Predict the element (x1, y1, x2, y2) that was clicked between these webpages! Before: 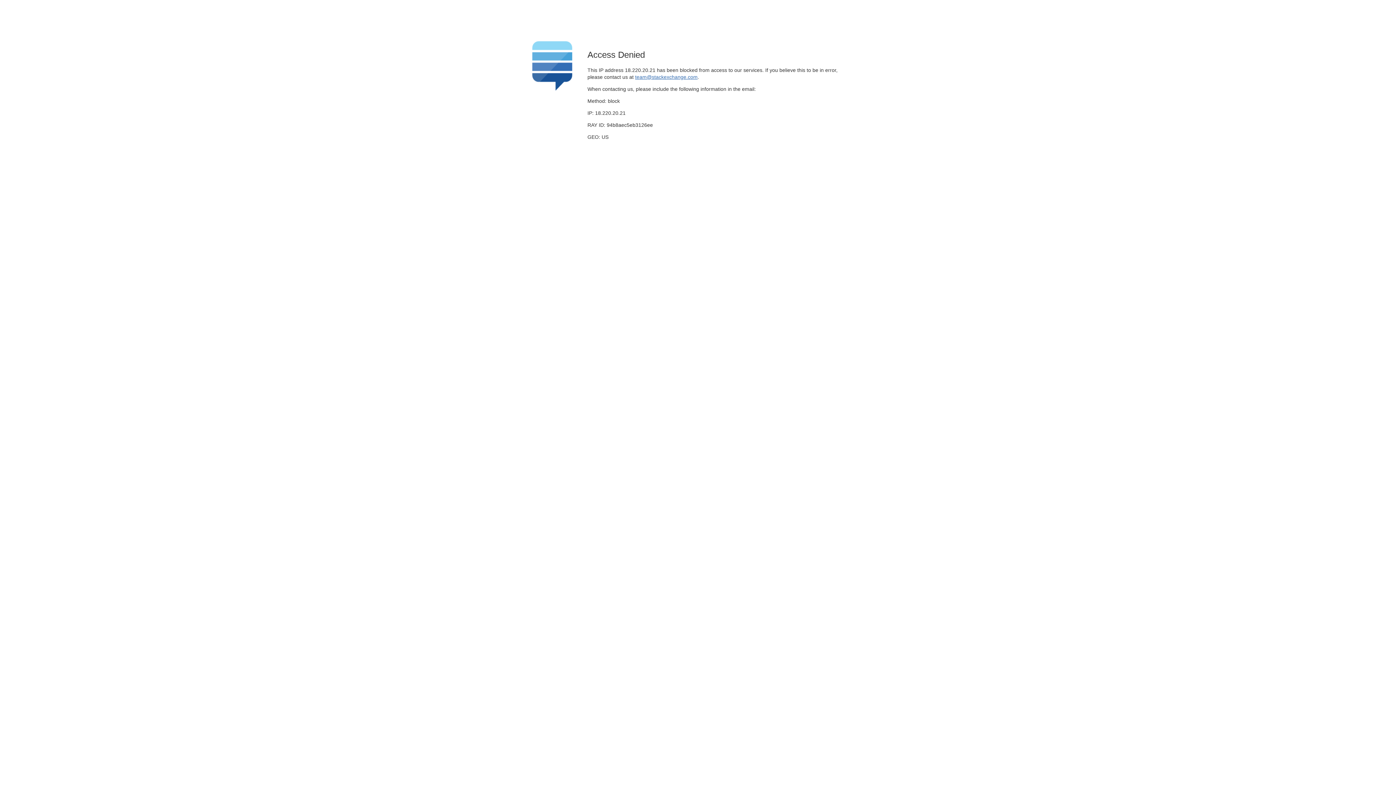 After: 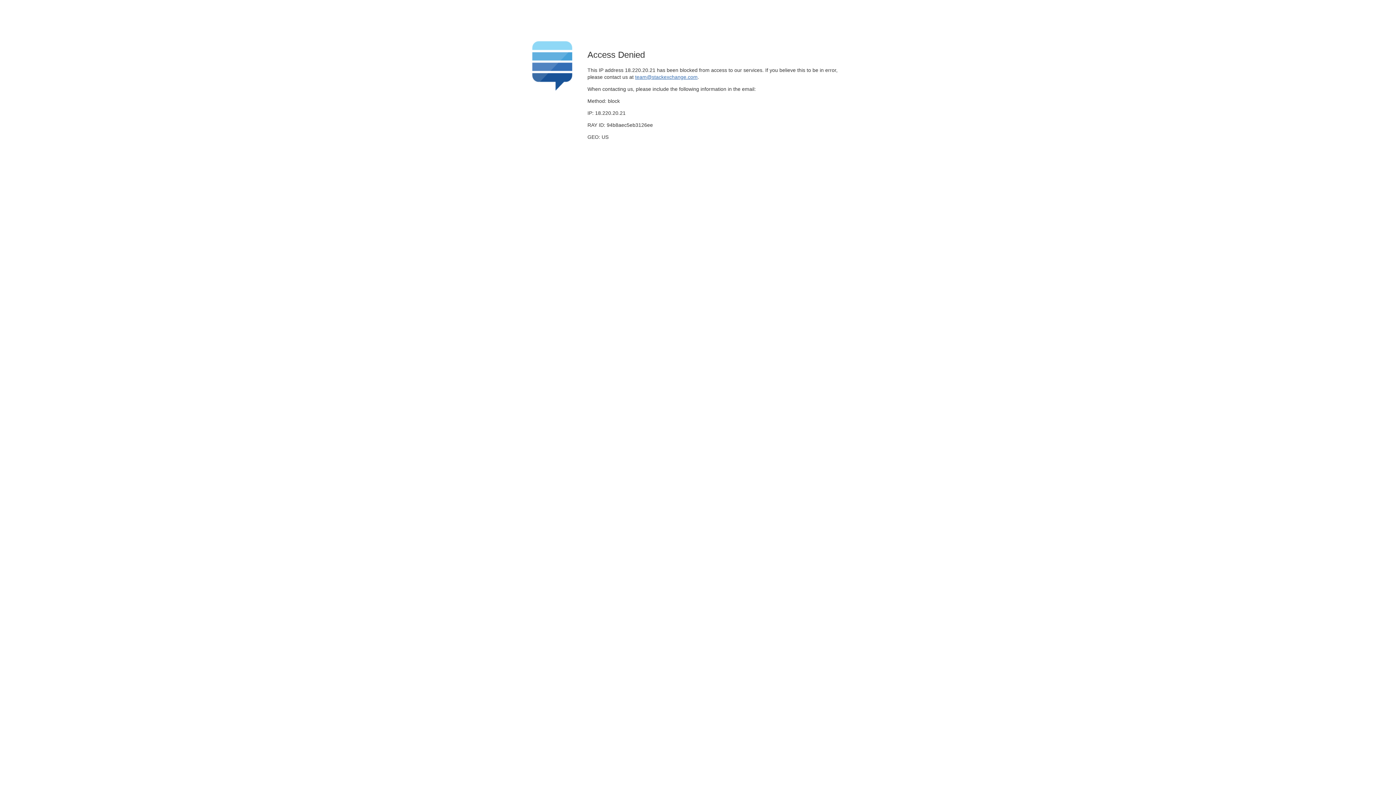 Action: label: team@stackexchange.com bbox: (635, 74, 697, 79)